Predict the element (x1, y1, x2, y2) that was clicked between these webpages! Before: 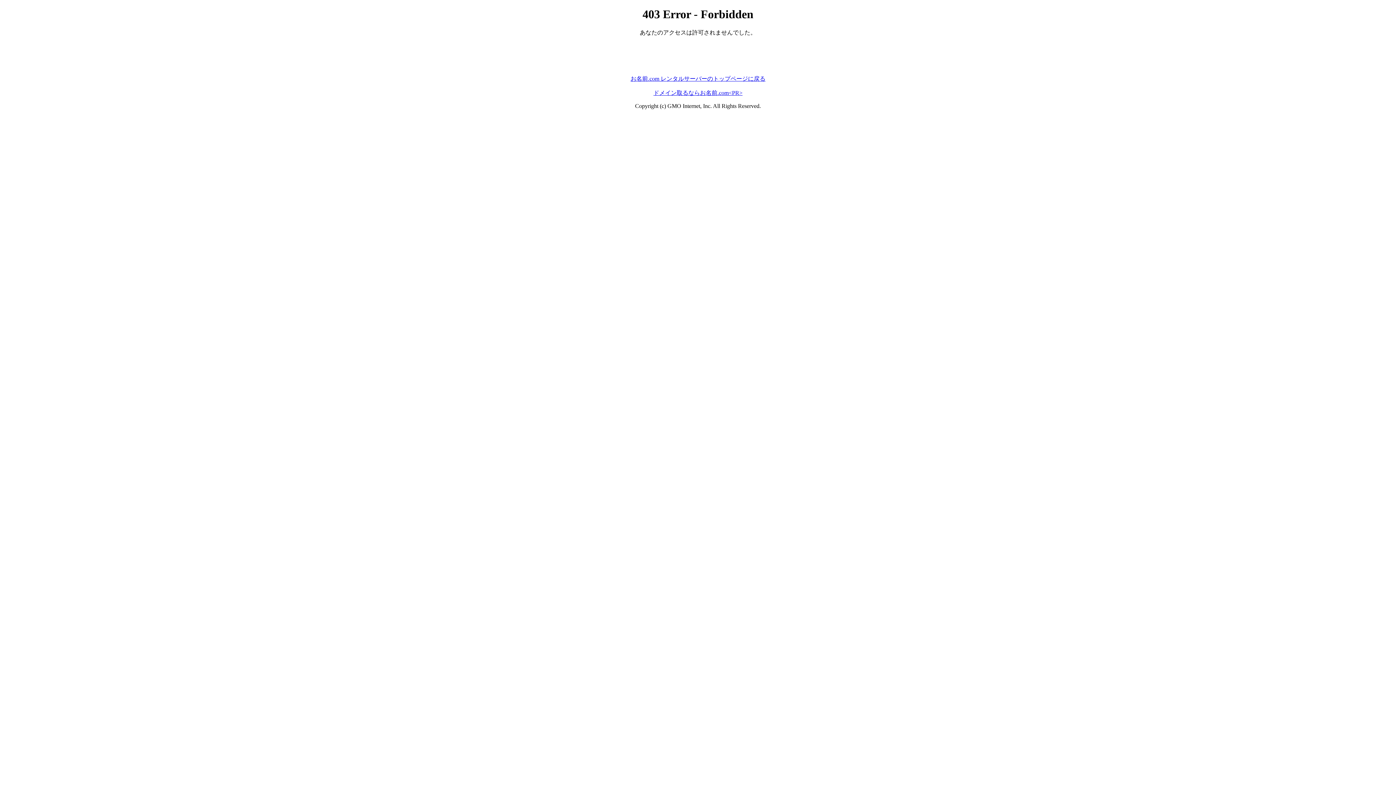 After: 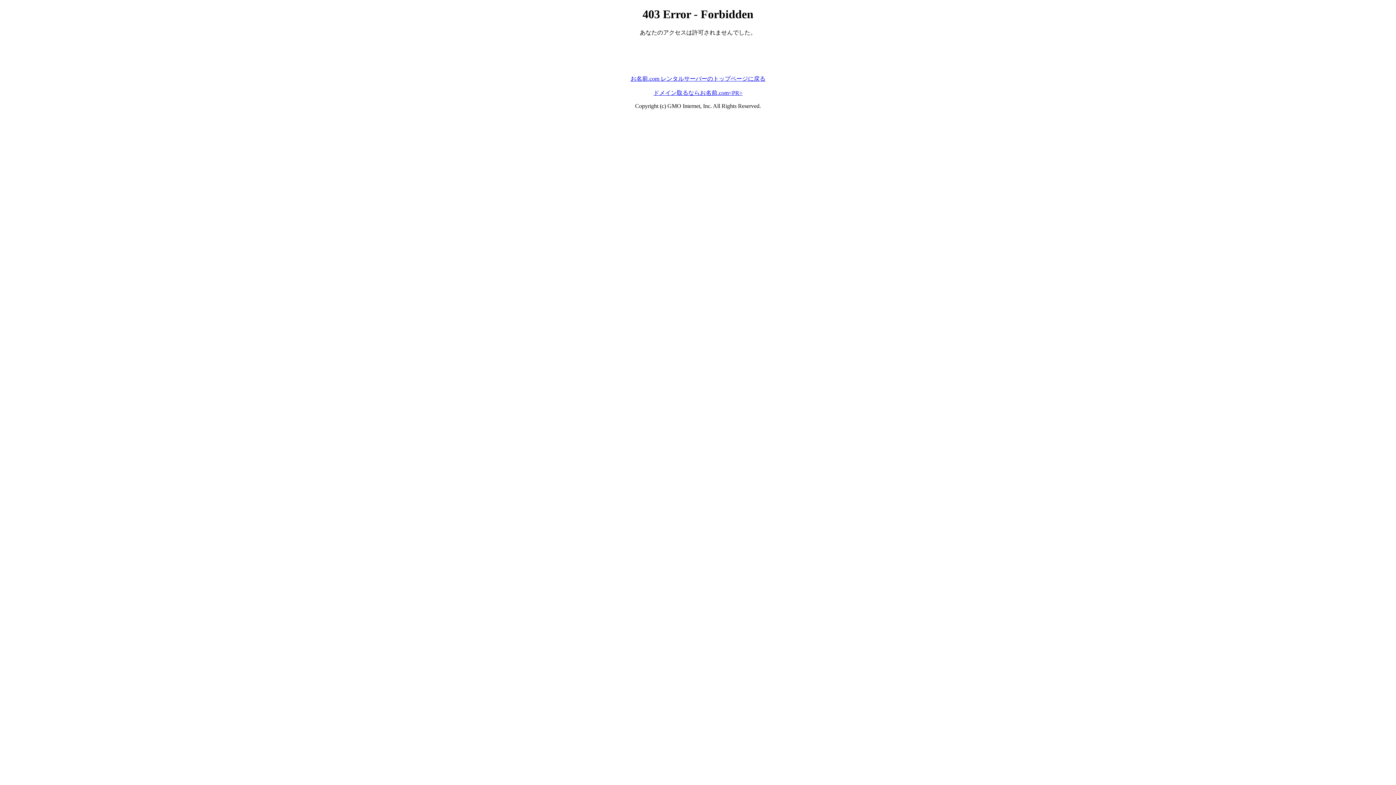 Action: bbox: (653, 89, 742, 95) label: ドメイン取るならお名前.com<PR>